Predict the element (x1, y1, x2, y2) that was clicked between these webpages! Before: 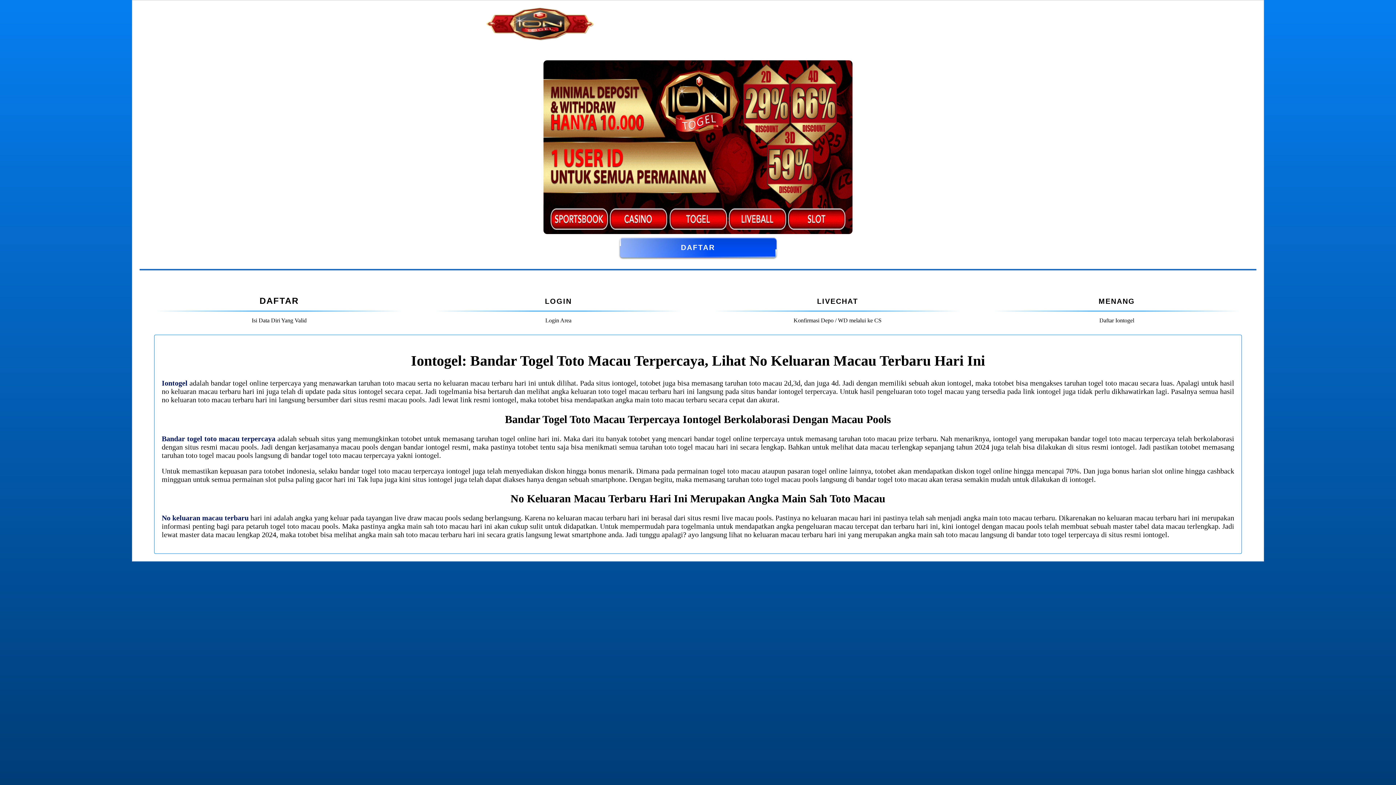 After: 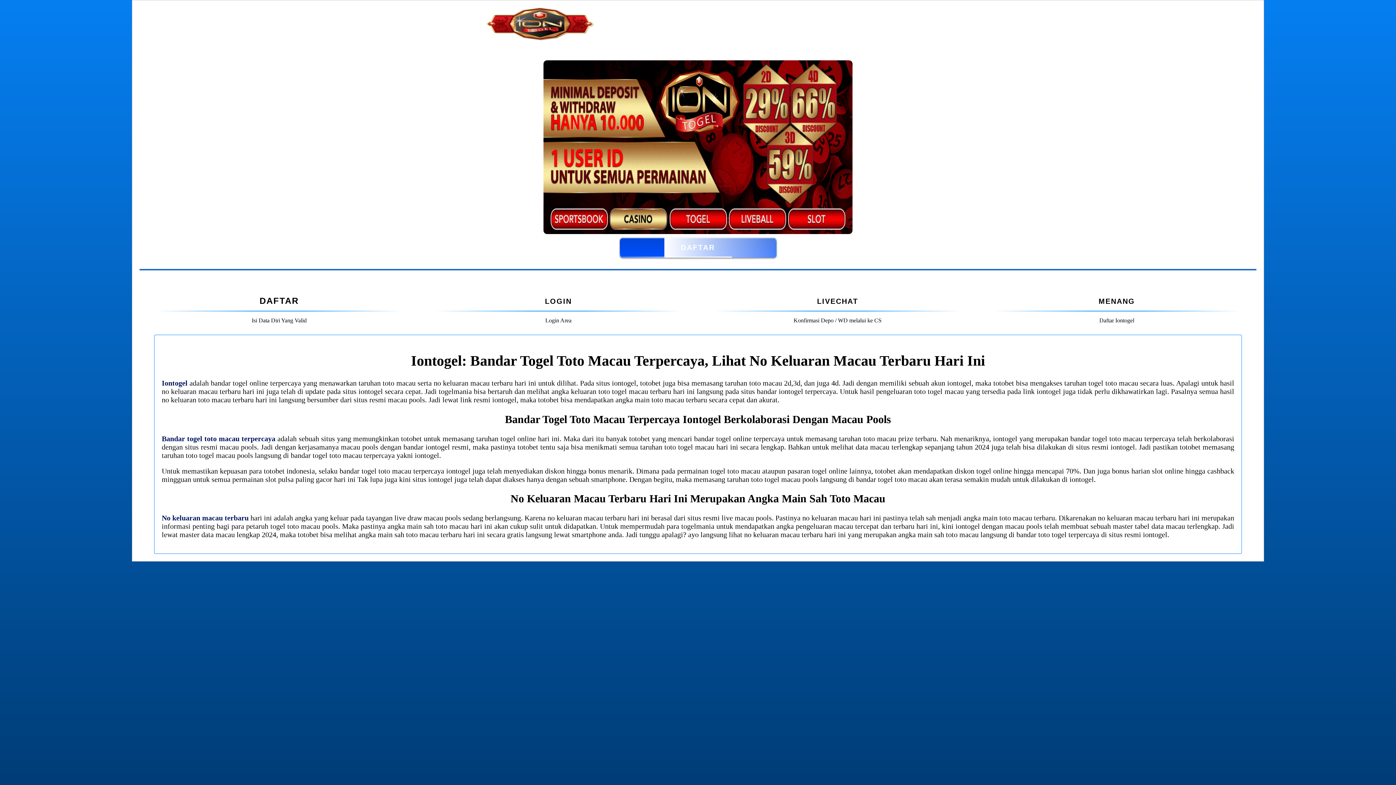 Action: label: Bandar togel toto macau terpercaya bbox: (161, 434, 275, 442)